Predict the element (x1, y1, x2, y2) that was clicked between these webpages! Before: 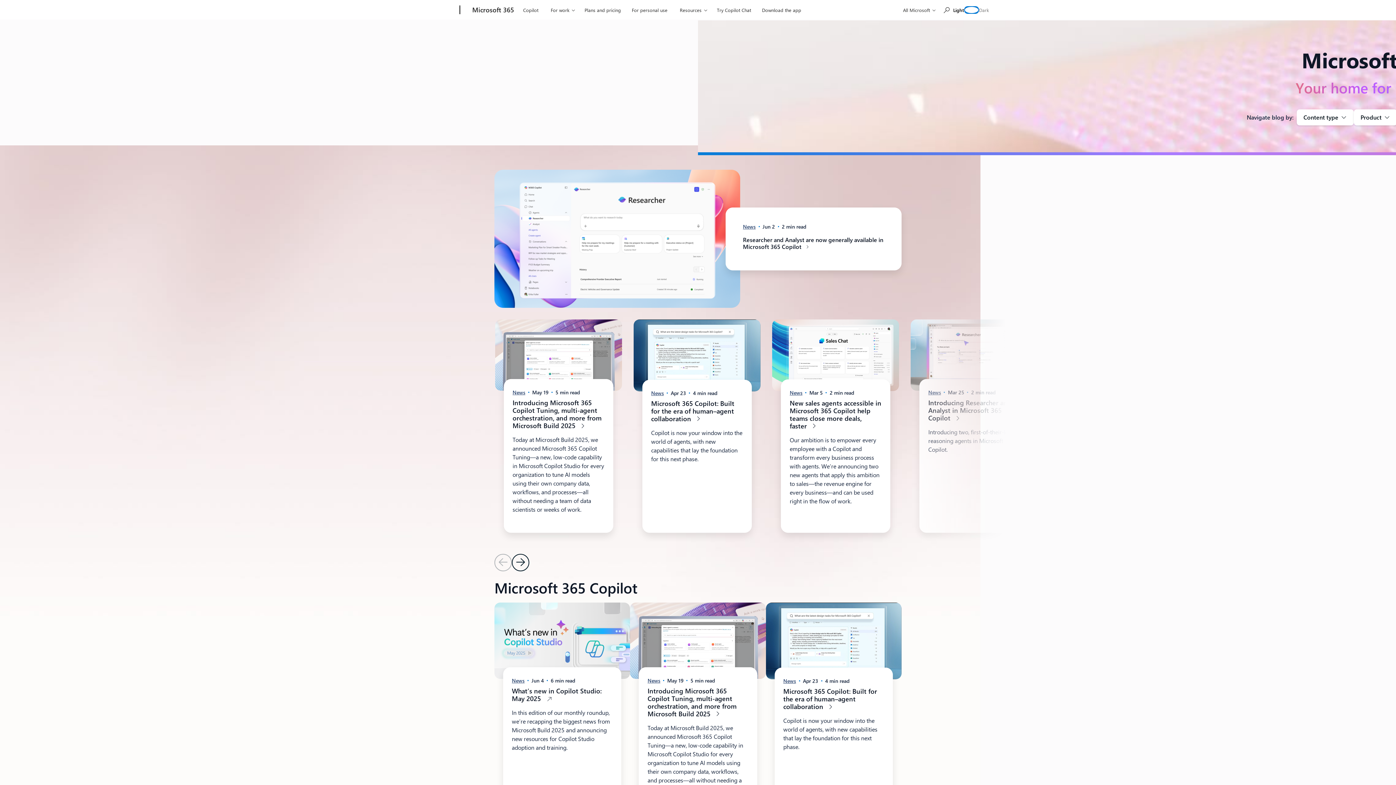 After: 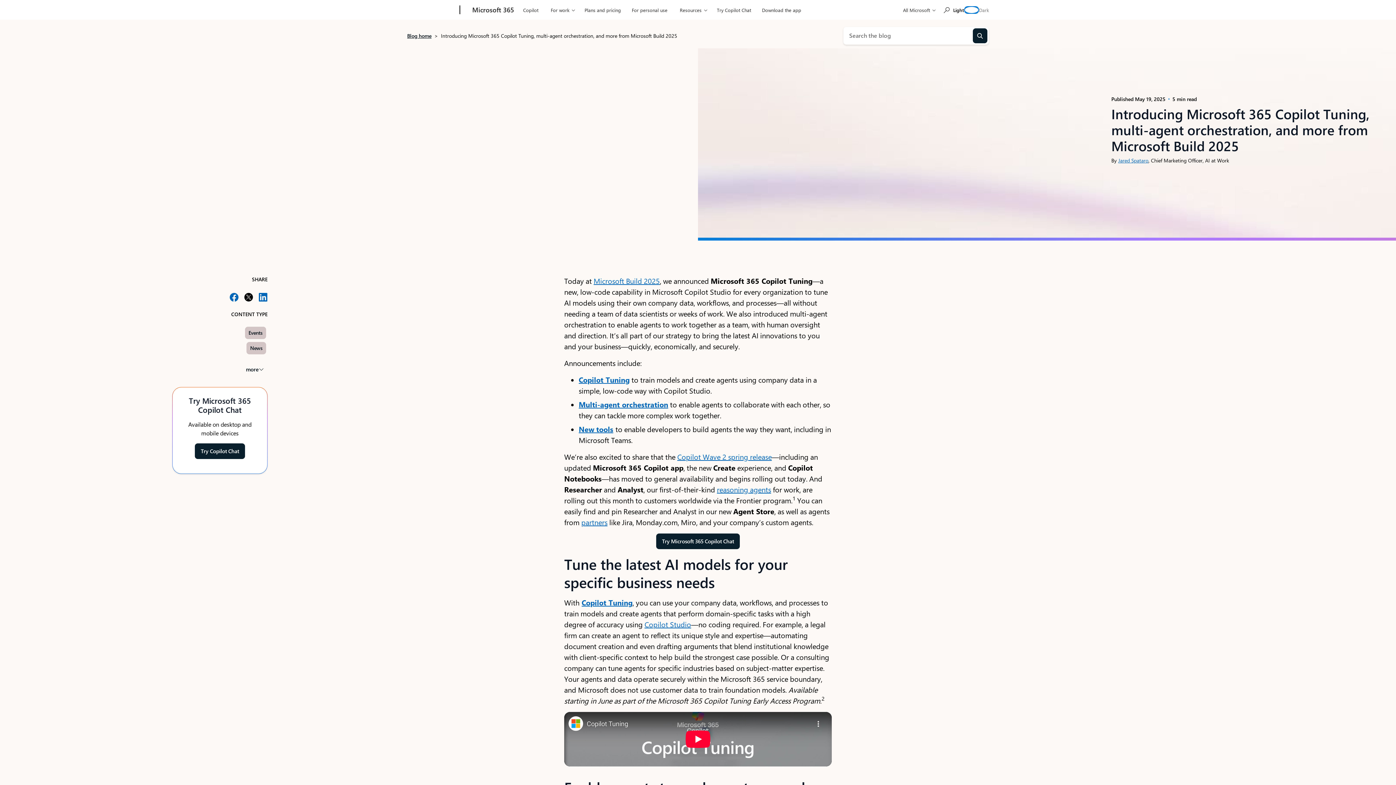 Action: label: Introducing Microsoft 365 Copilot Tuning, multi-agent orchestration, and more from Microsoft Build 2025  bbox: (647, 686, 736, 718)